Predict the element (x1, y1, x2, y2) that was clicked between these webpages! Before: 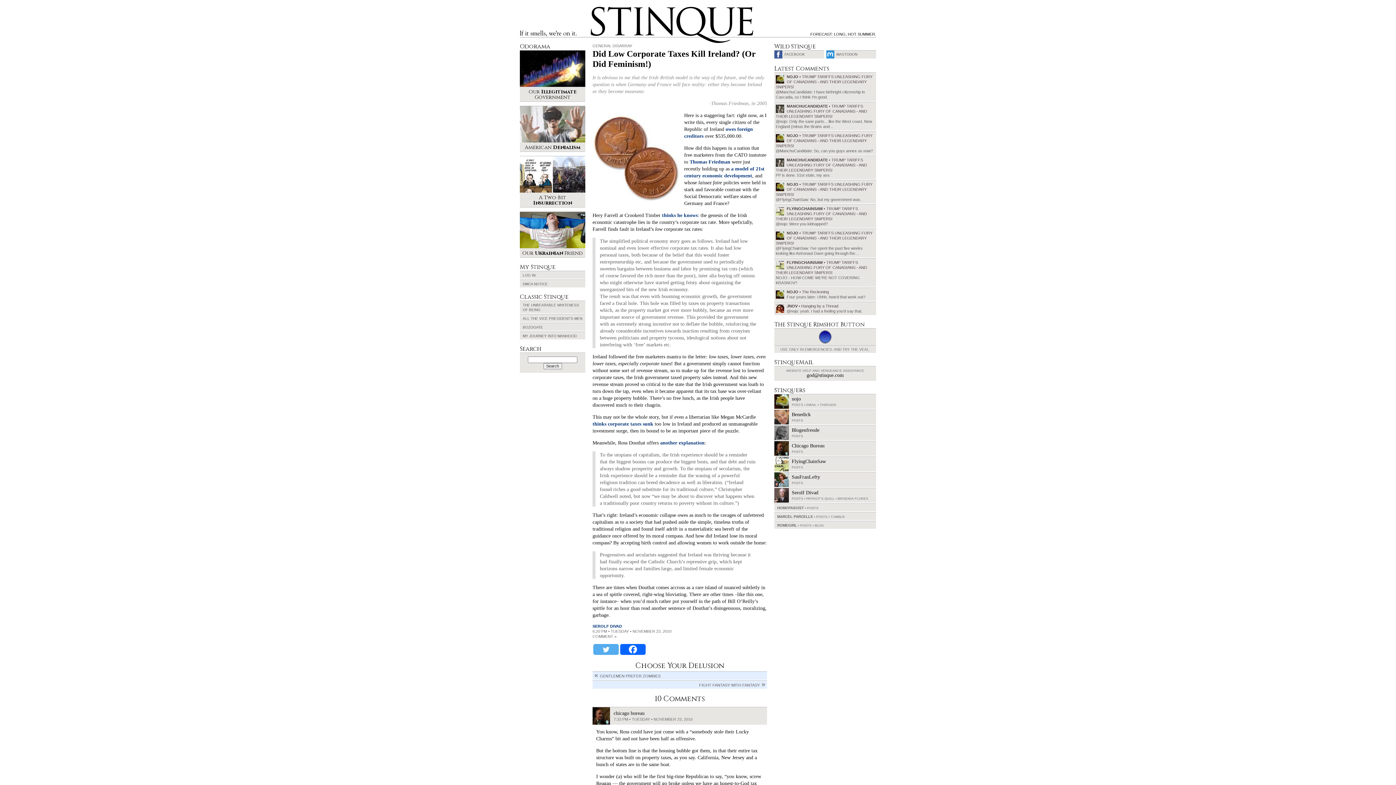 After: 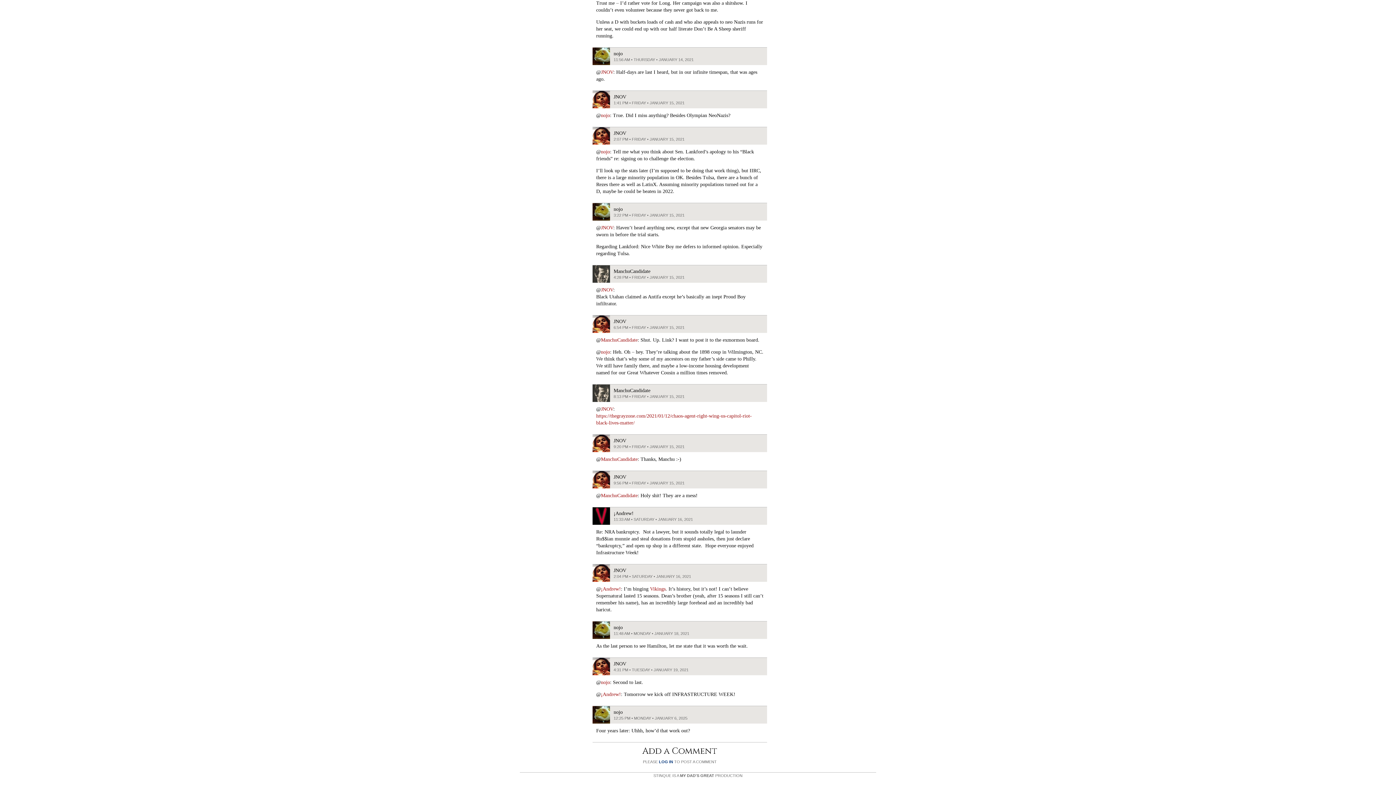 Action: bbox: (774, 287, 876, 301) label: NOJO • The Reckoning
Four years later: Uhhh, how’d that work out?